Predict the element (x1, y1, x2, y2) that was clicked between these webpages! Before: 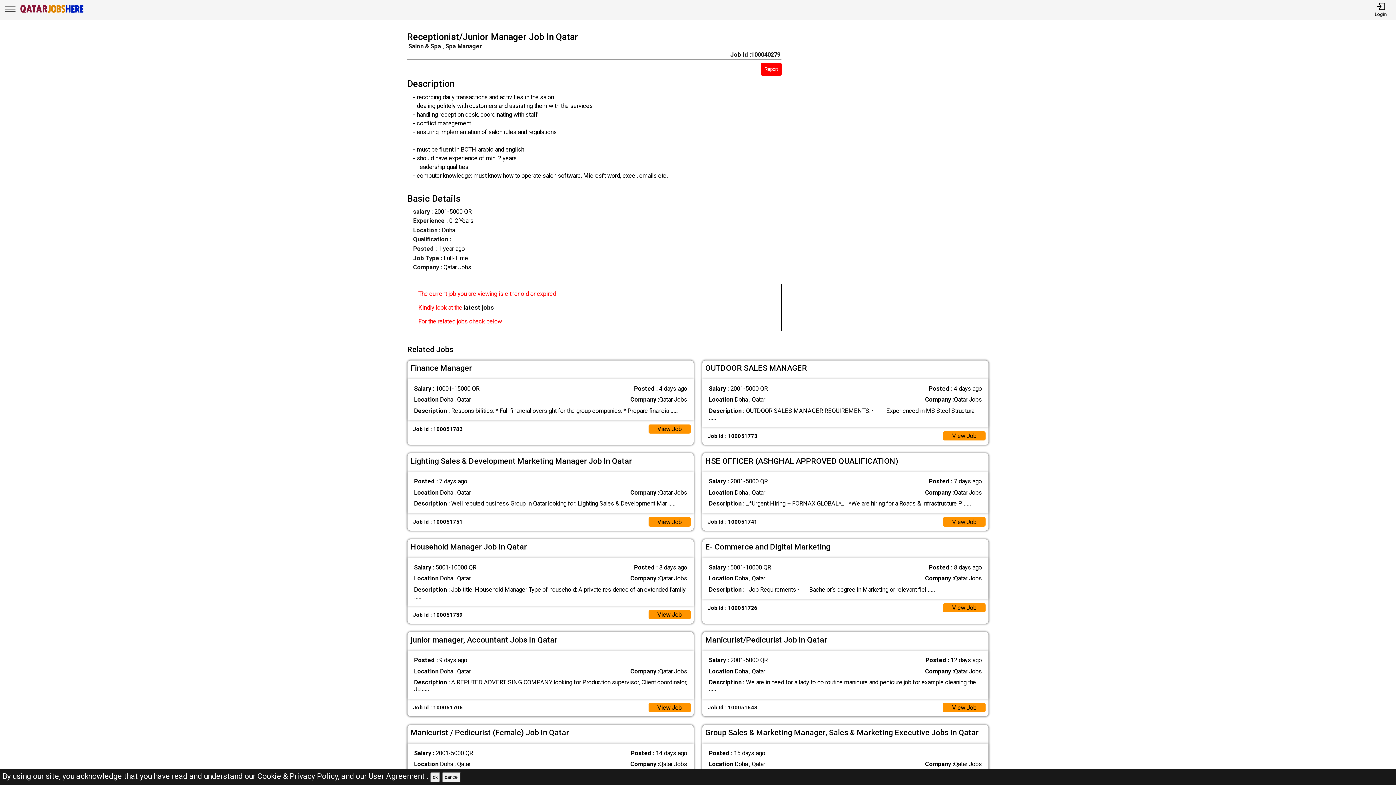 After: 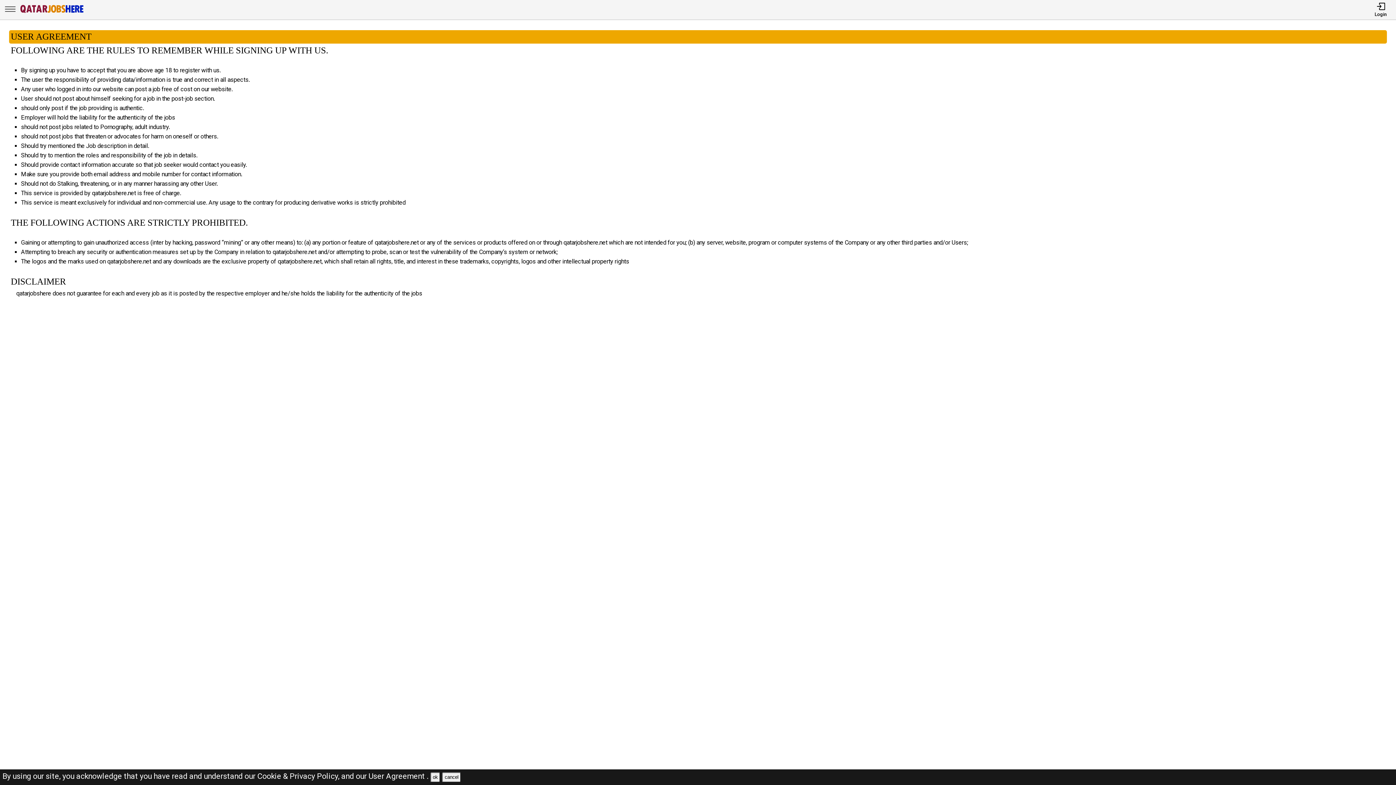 Action: label: User Agreement . bbox: (368, 772, 428, 781)